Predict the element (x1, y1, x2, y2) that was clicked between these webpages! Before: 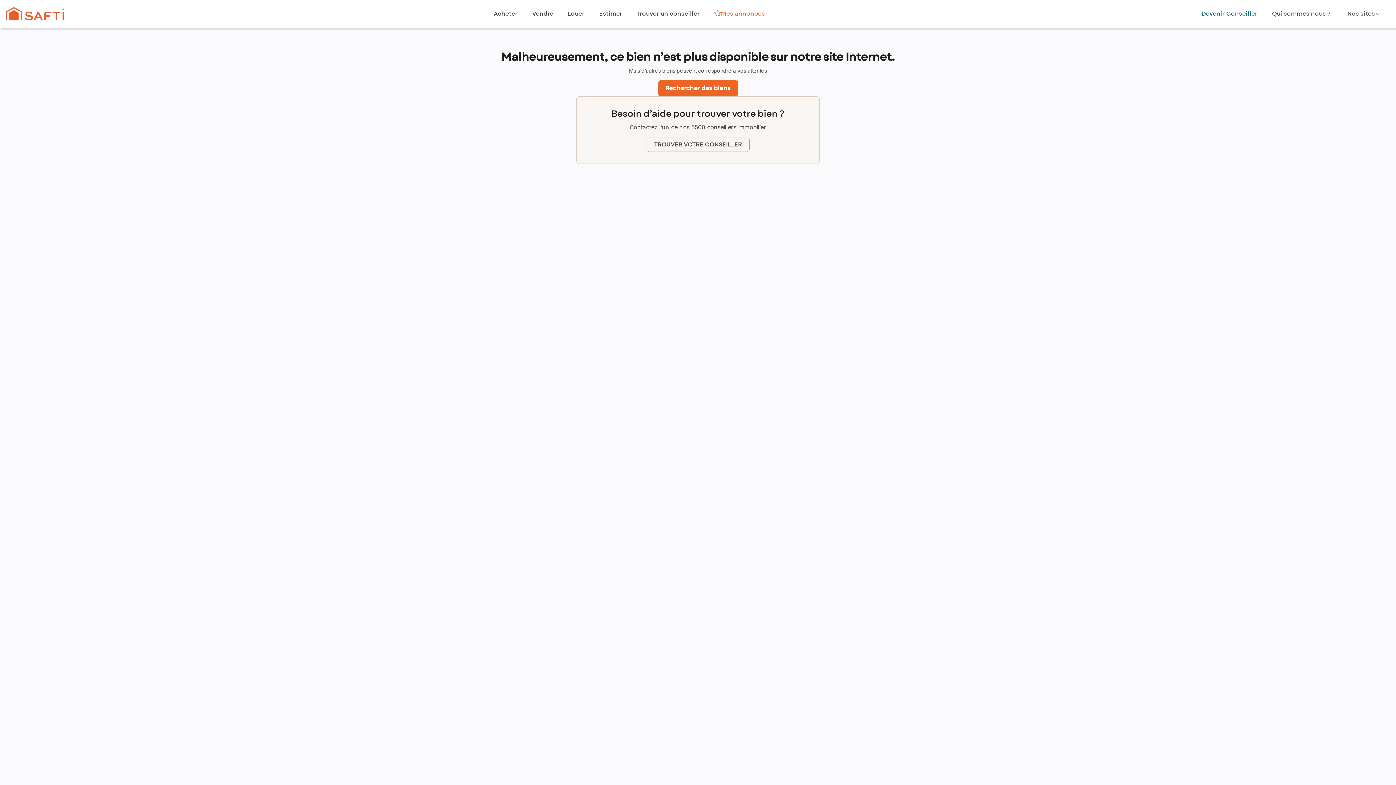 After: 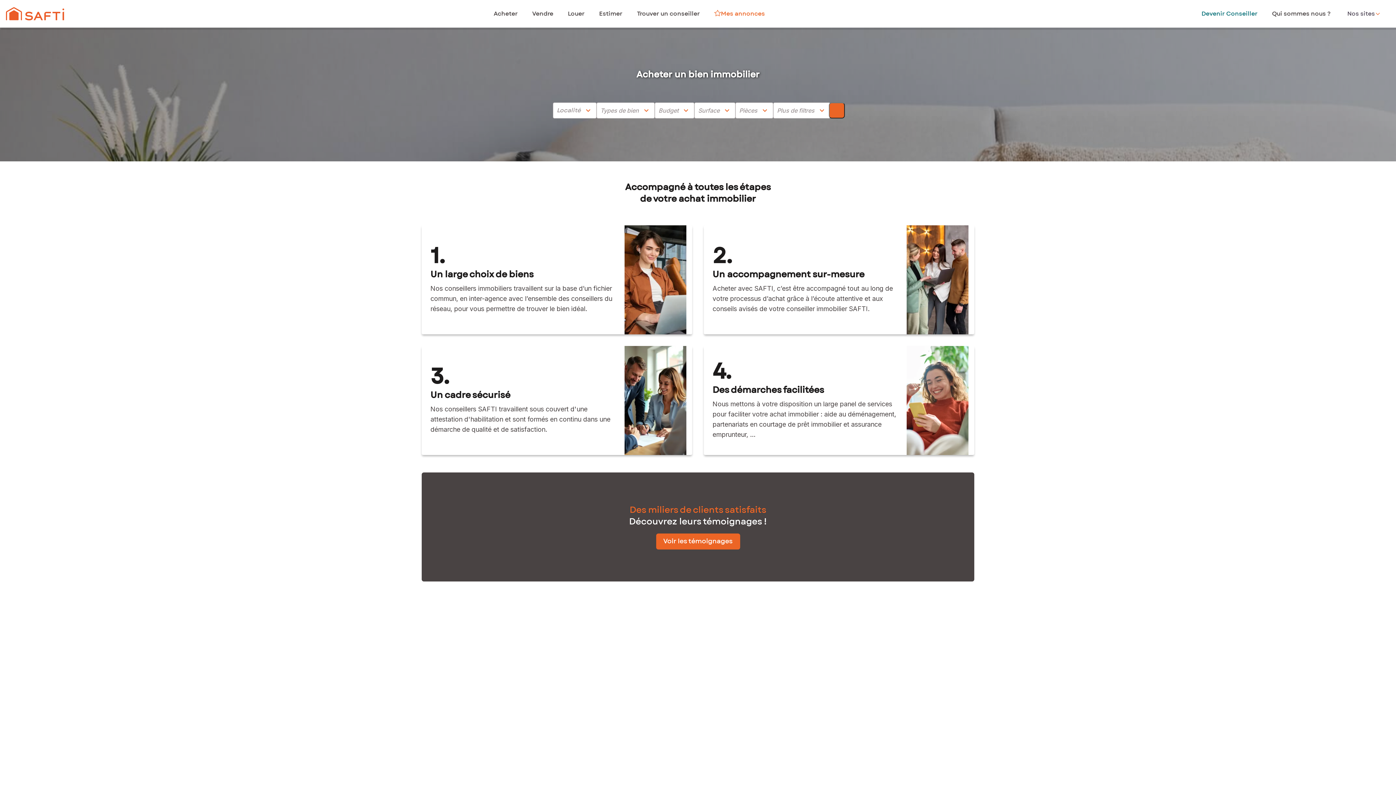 Action: label: Acheter bbox: (493, 9, 517, 18)